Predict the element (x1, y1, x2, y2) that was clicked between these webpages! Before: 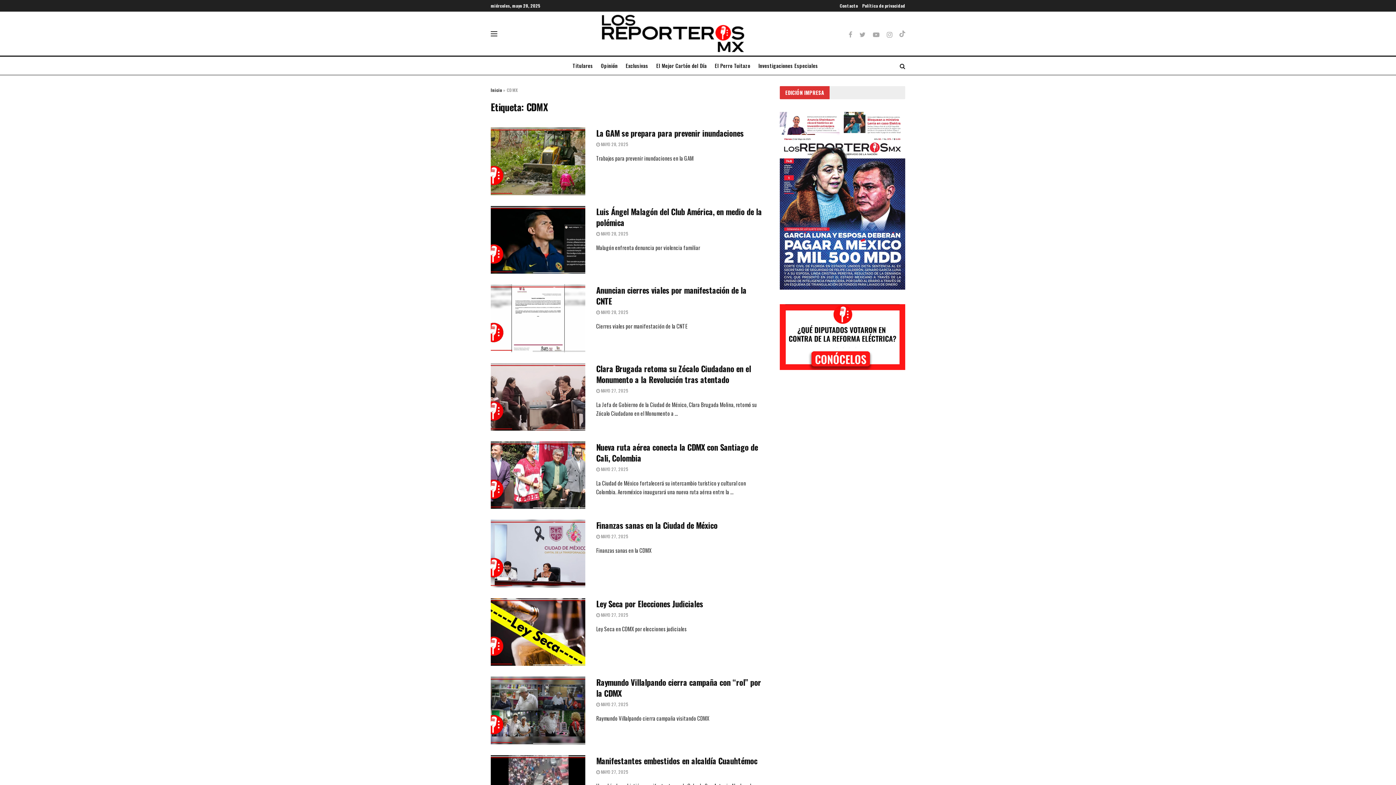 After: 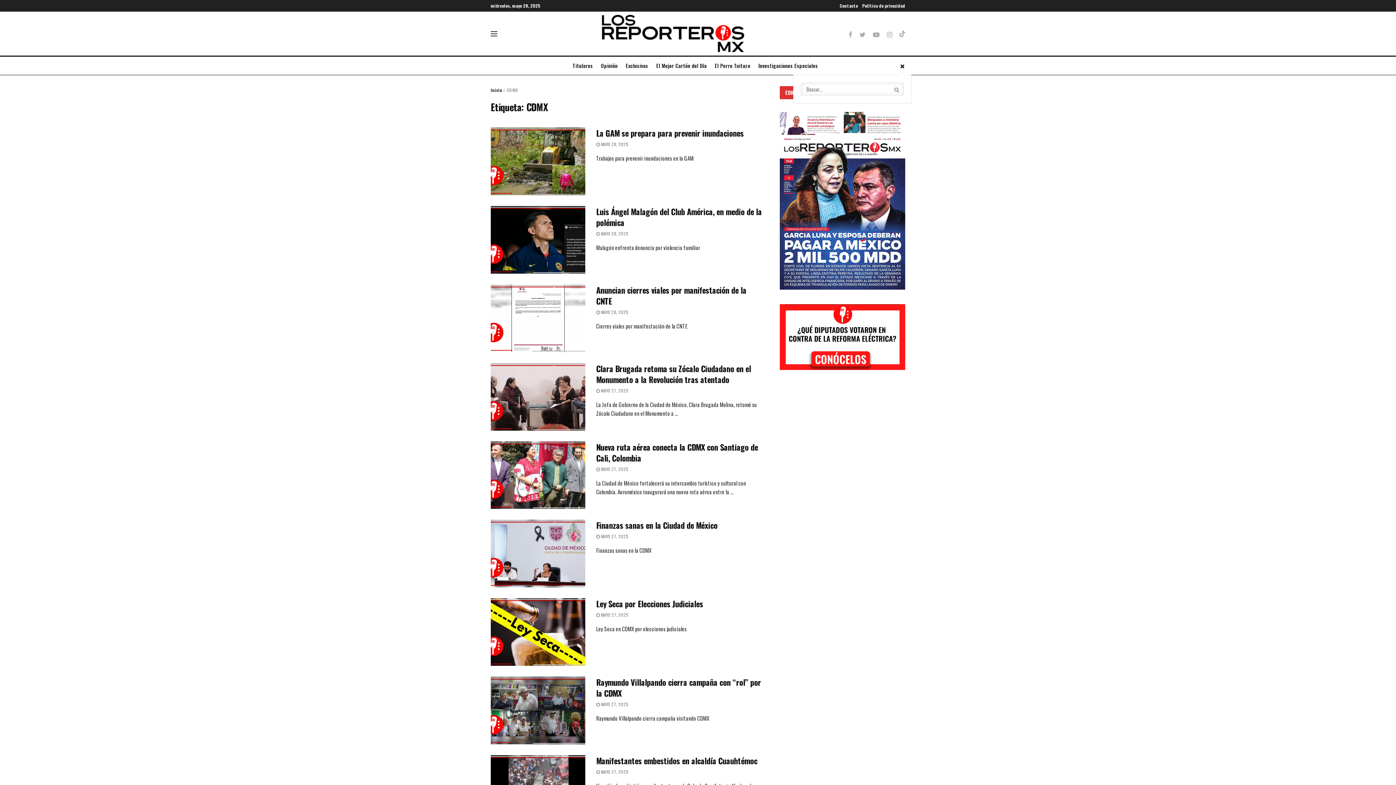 Action: bbox: (900, 56, 905, 74)